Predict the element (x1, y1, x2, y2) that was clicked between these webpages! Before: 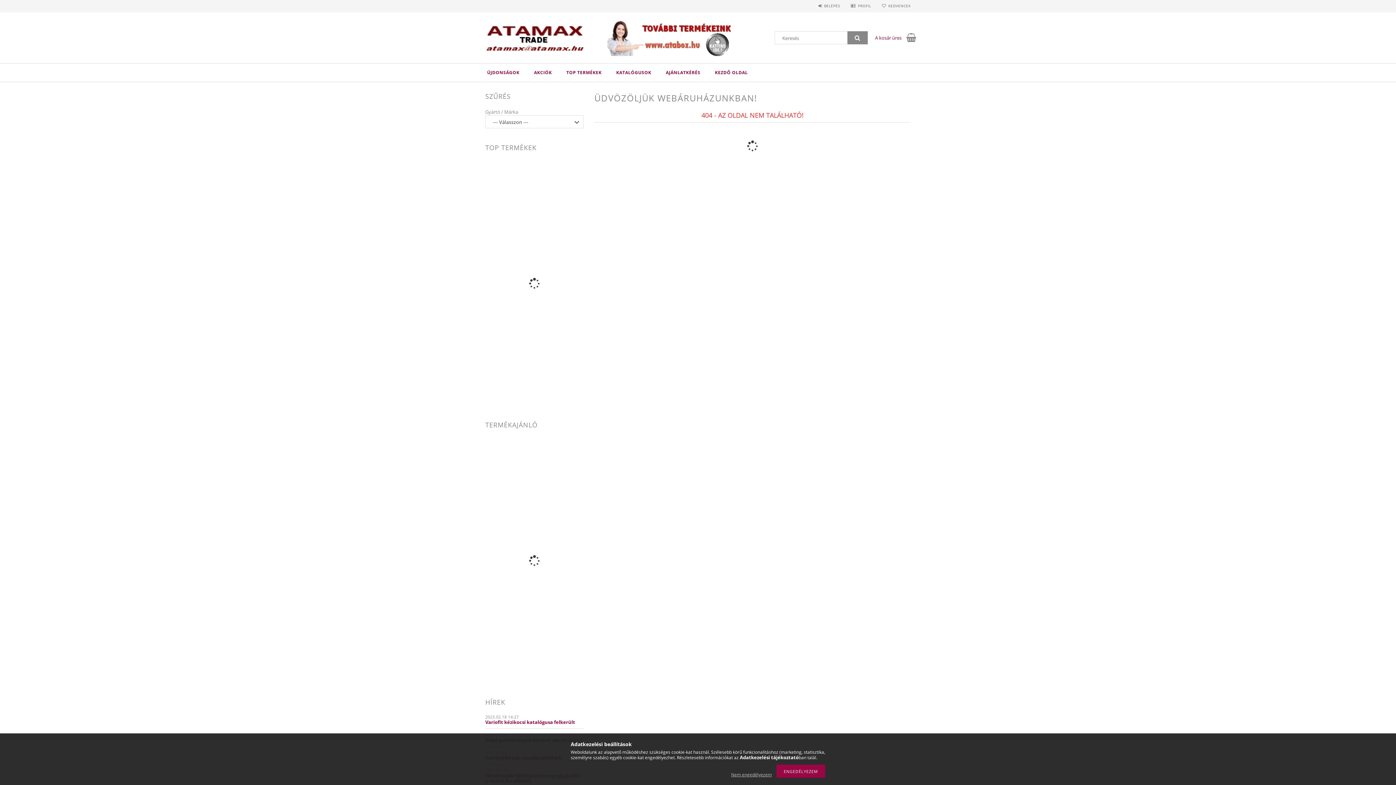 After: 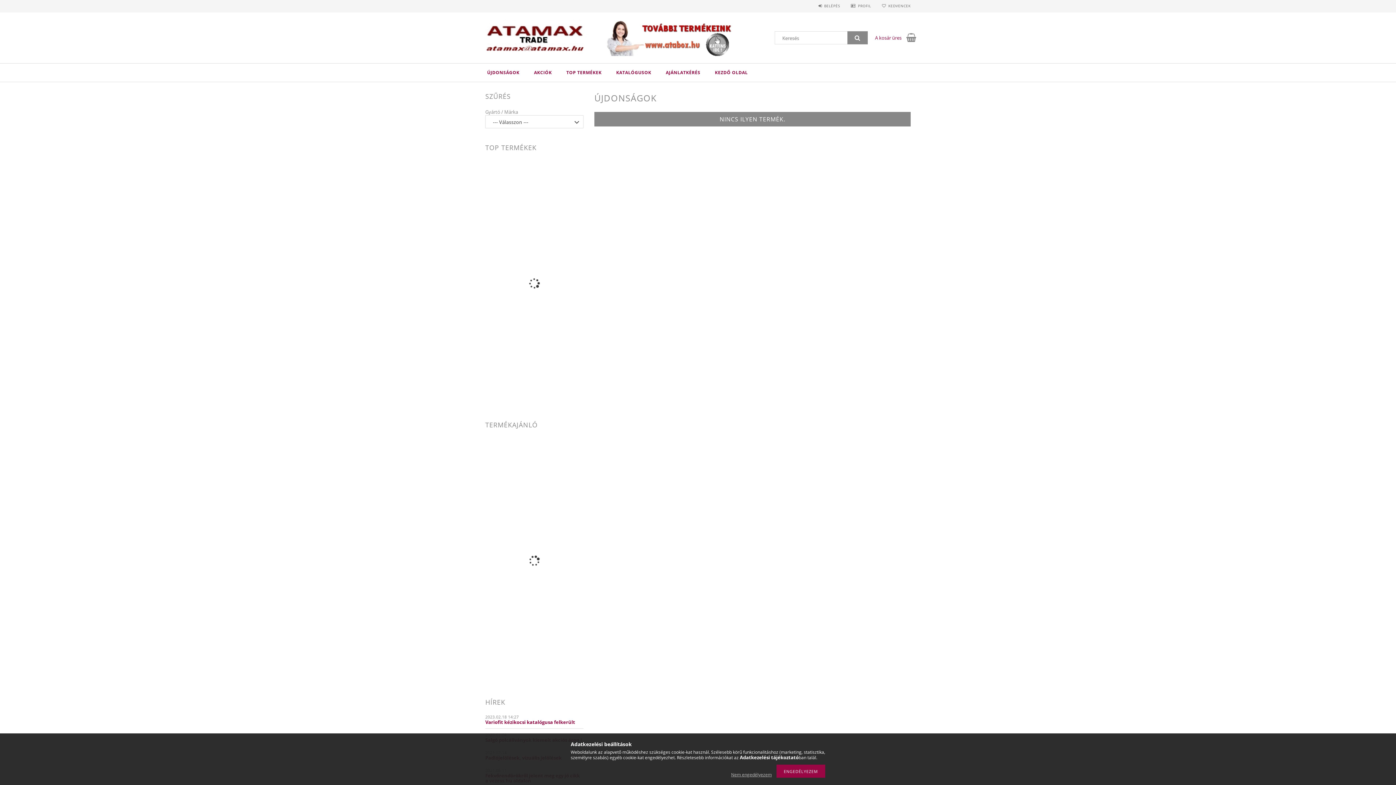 Action: label: ÚJDONSÁGOK bbox: (480, 63, 526, 81)